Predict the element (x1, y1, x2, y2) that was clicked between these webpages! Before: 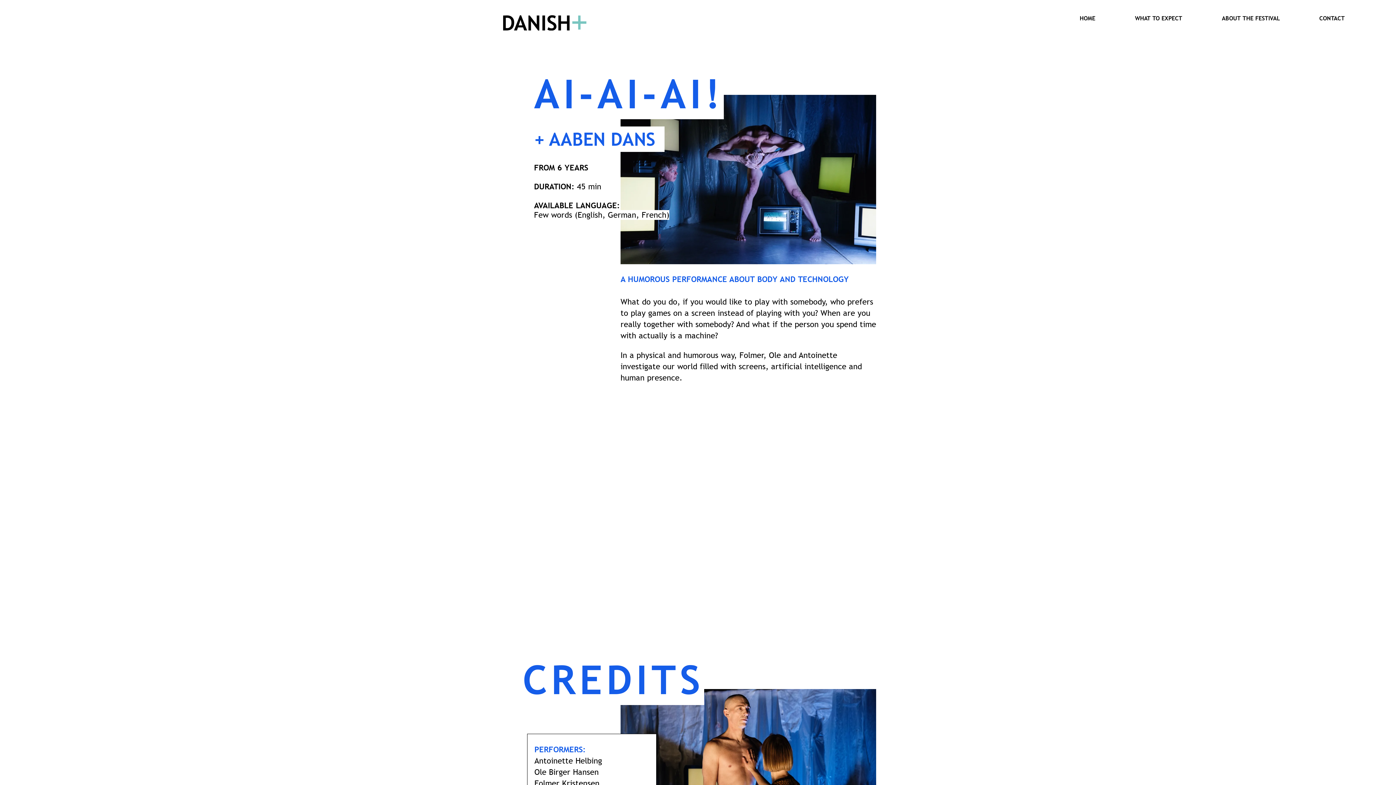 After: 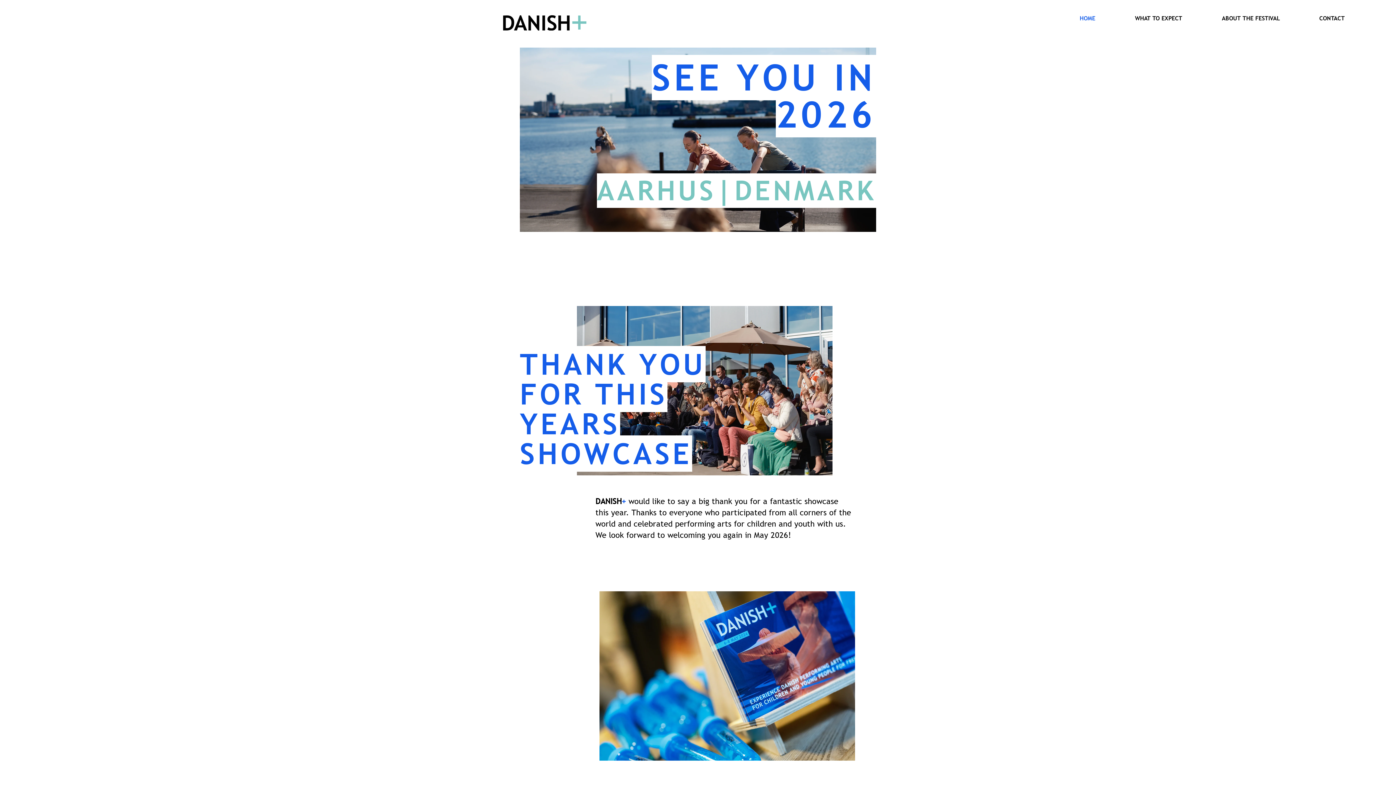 Action: bbox: (503, 15, 586, 30)